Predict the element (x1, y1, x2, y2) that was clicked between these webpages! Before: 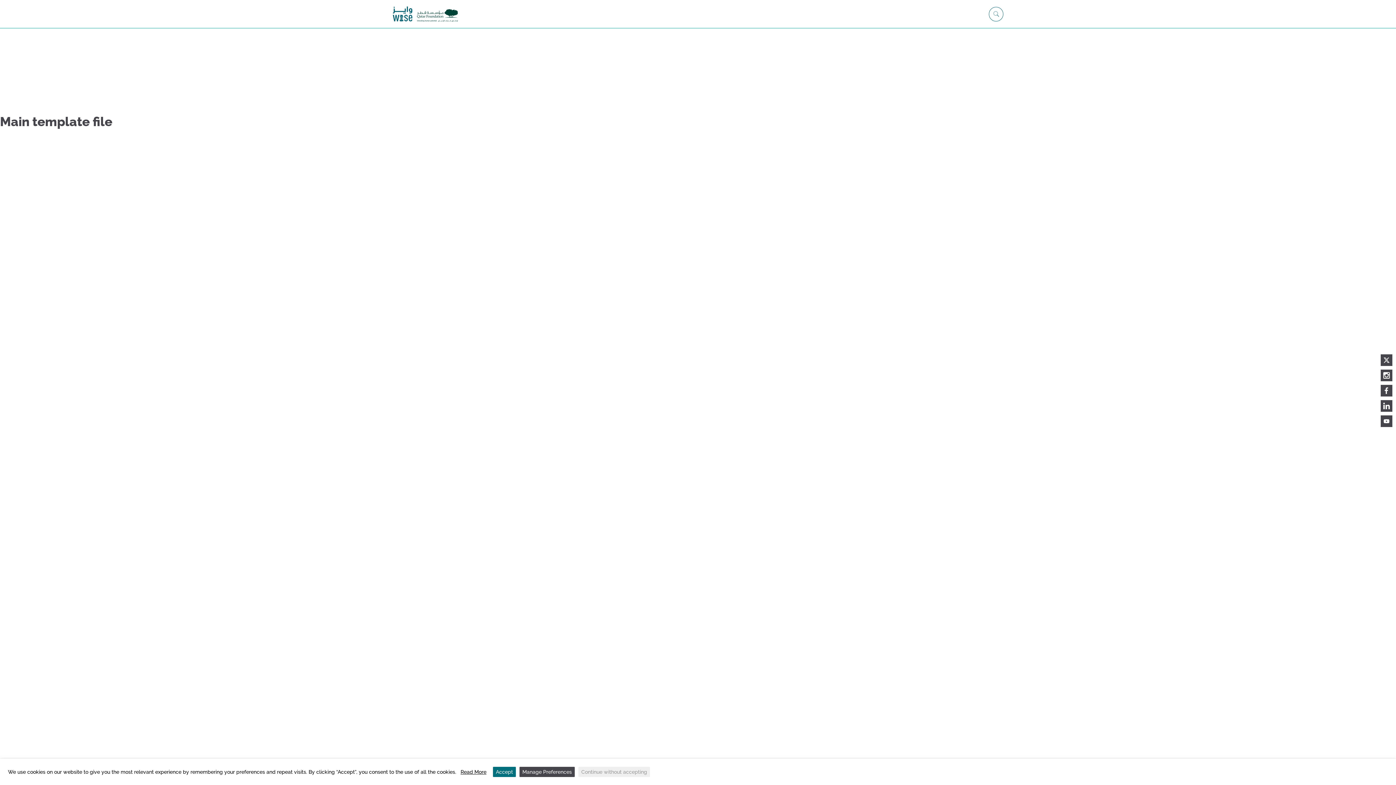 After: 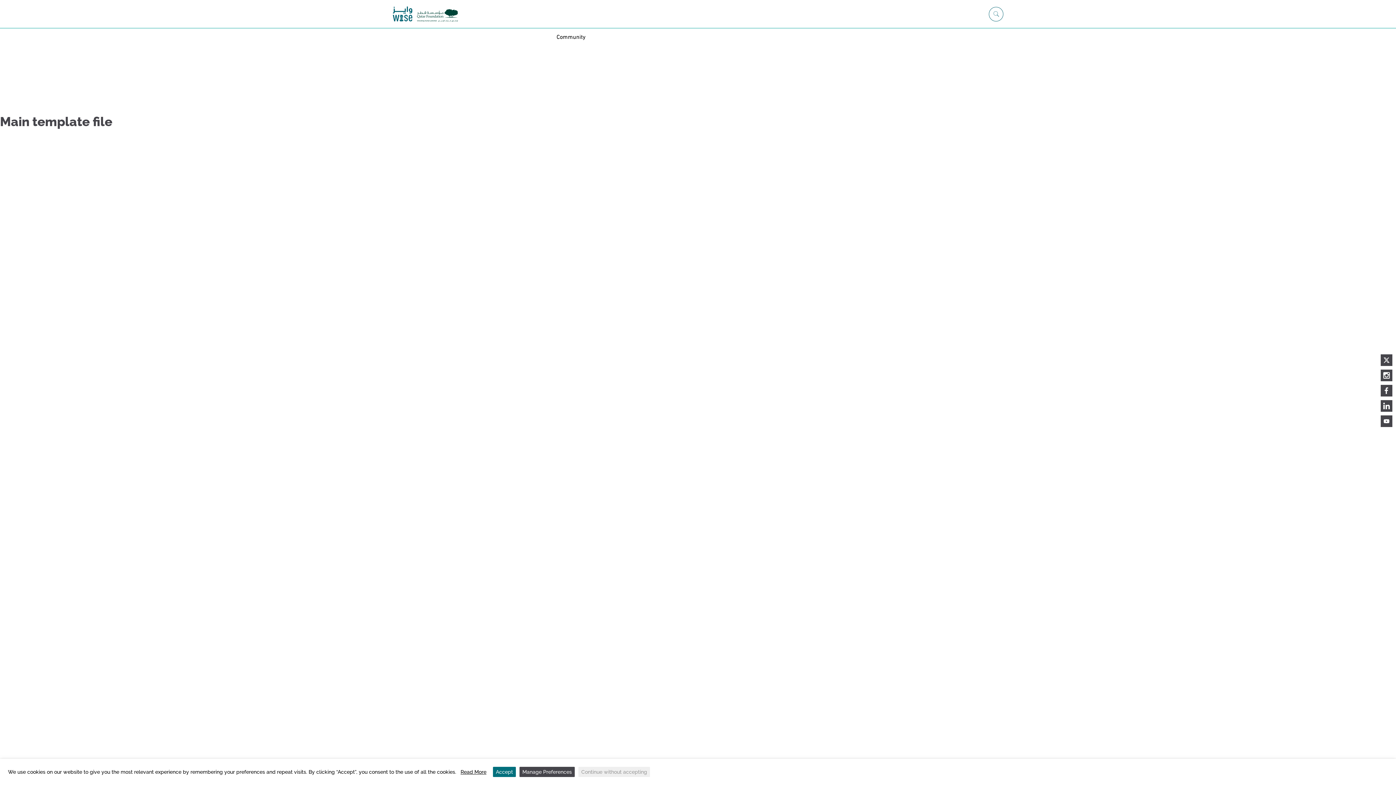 Action: bbox: (556, 33, 585, 39) label: Community